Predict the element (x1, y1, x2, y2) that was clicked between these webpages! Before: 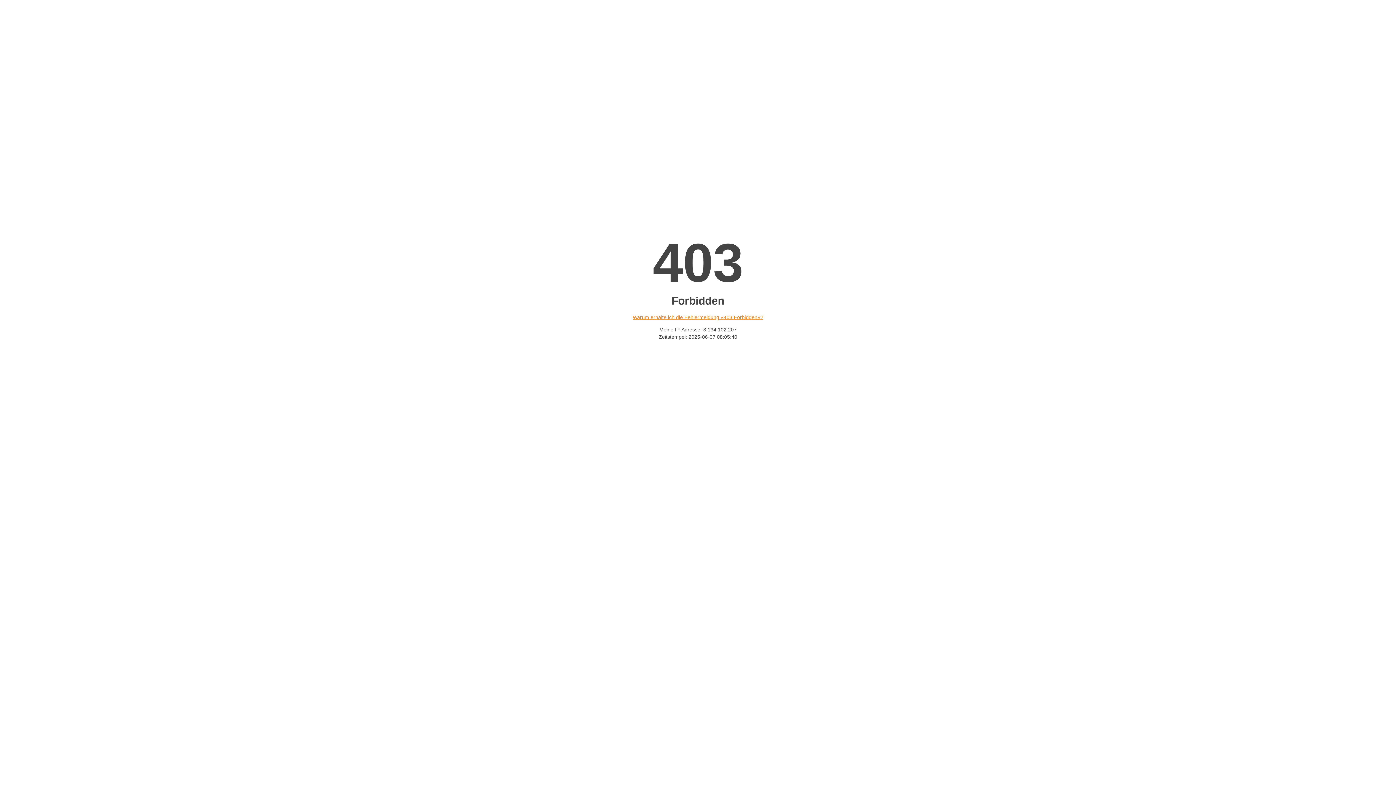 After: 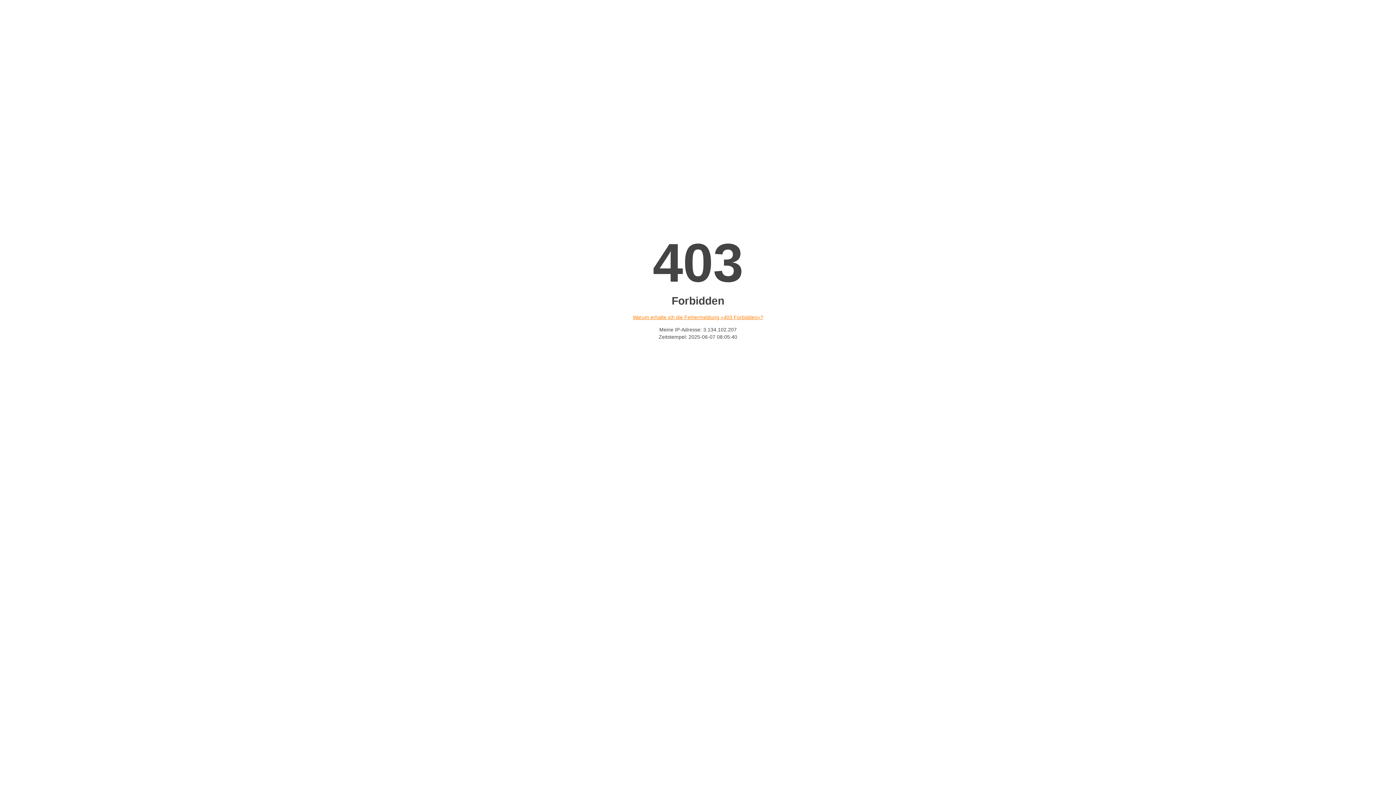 Action: bbox: (632, 314, 763, 320) label: Warum erhalte ich die Fehlermeldung «403 Forbidden»?